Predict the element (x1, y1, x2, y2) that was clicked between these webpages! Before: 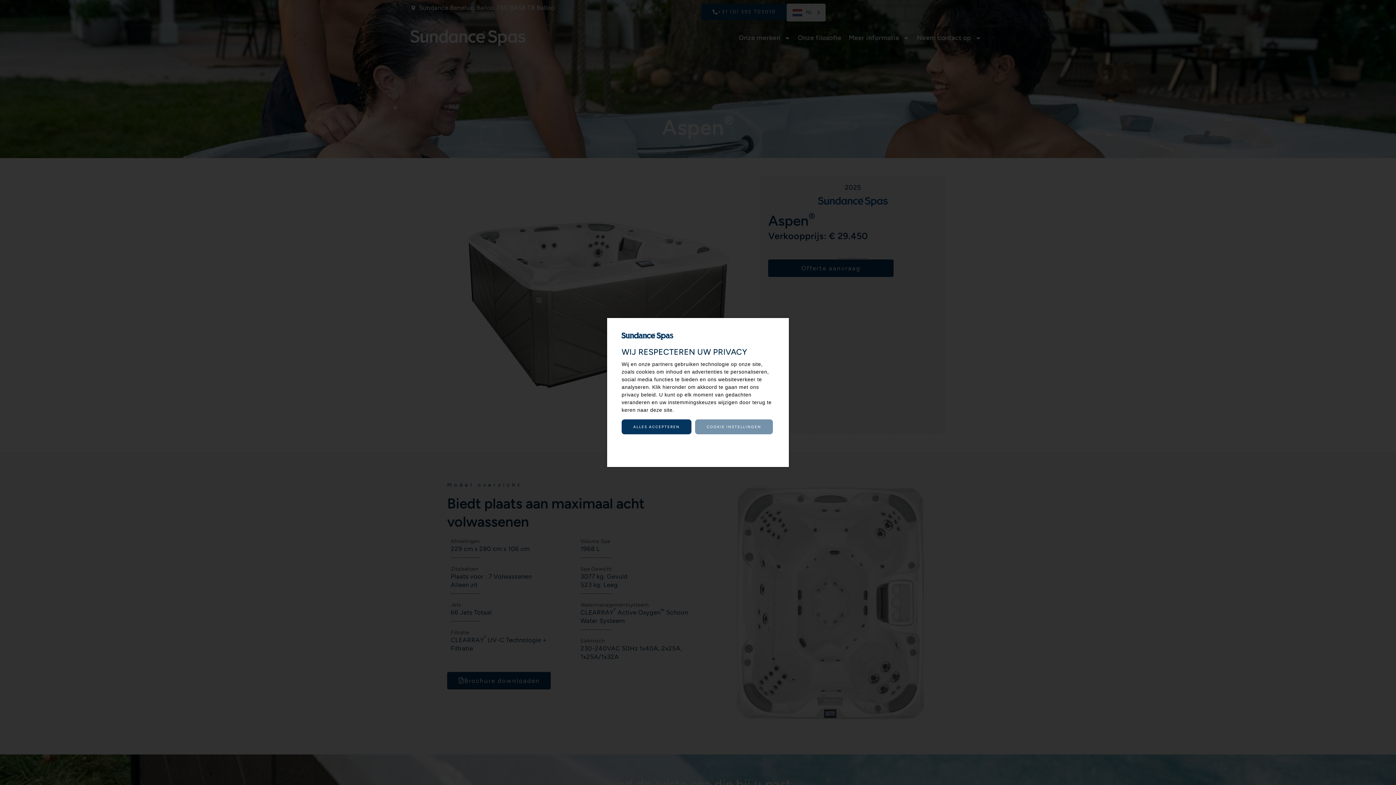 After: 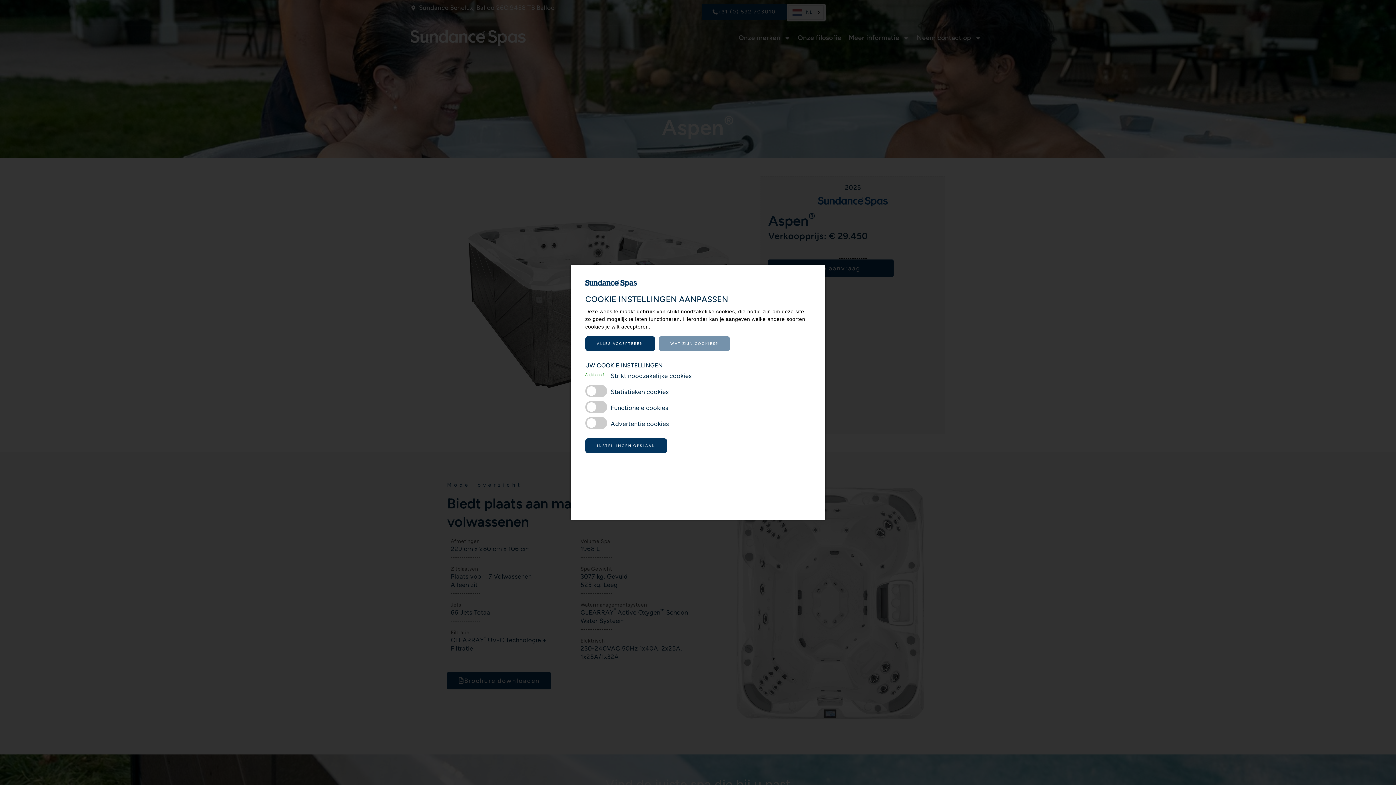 Action: bbox: (695, 419, 773, 434) label: COOKIE INSTELLINGEN